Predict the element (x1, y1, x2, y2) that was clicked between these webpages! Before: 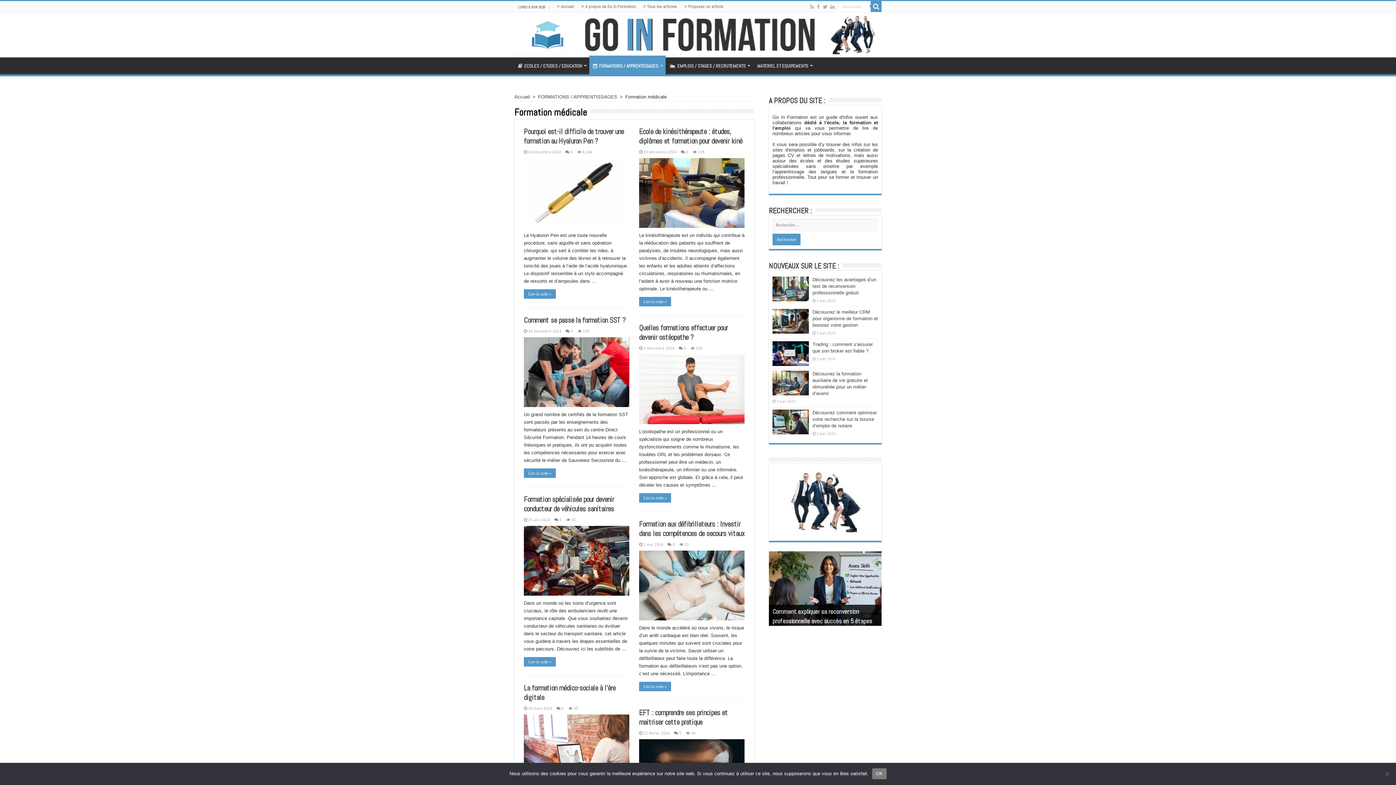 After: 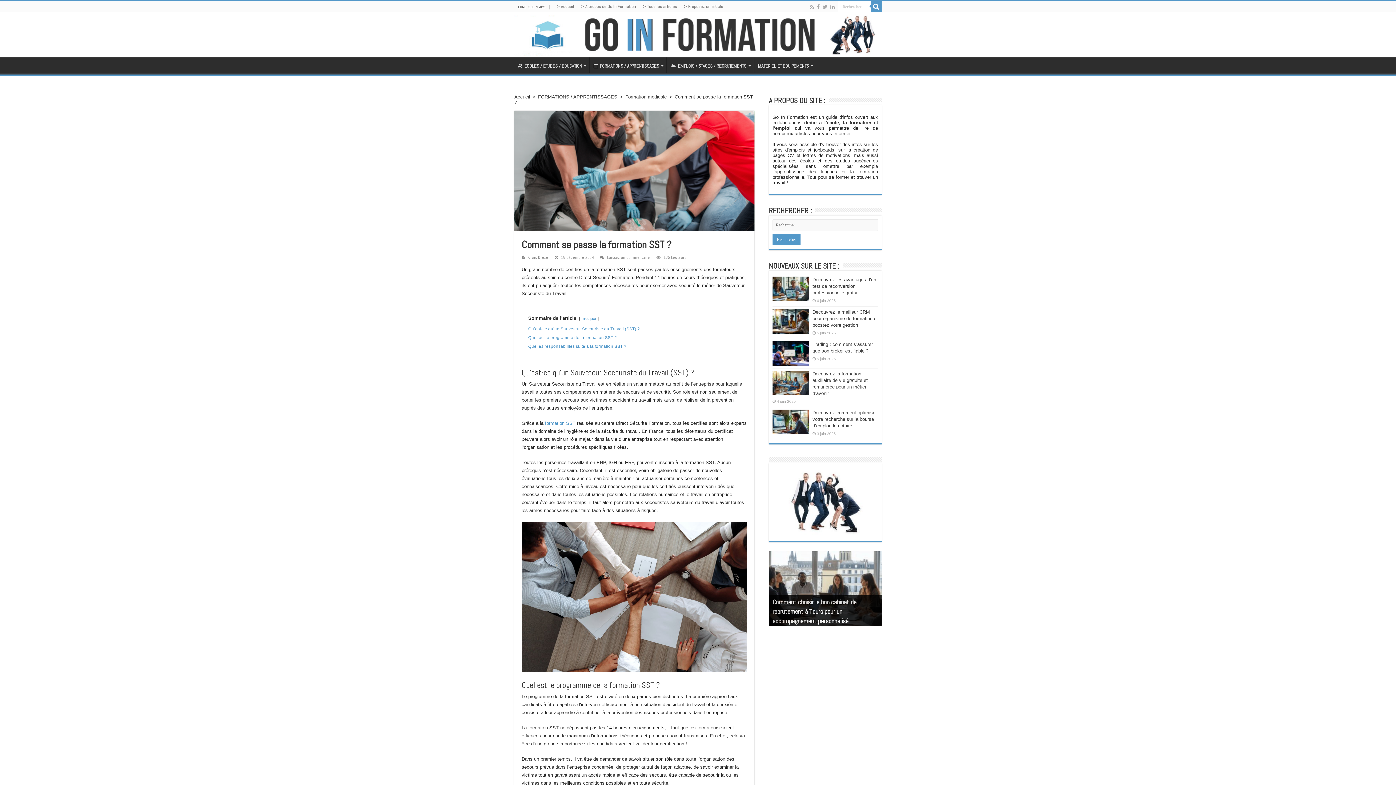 Action: label: Comment se passe la formation SST ? bbox: (524, 315, 625, 324)